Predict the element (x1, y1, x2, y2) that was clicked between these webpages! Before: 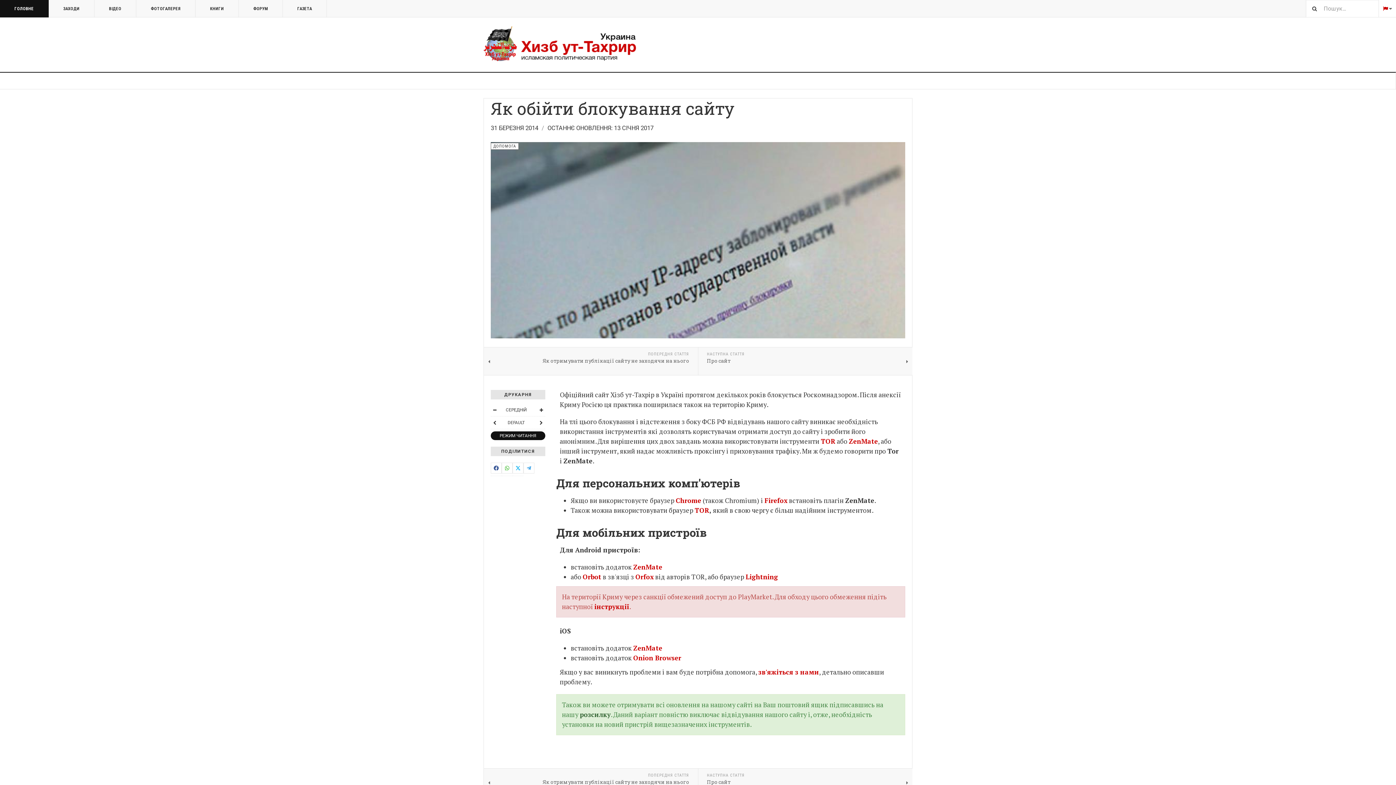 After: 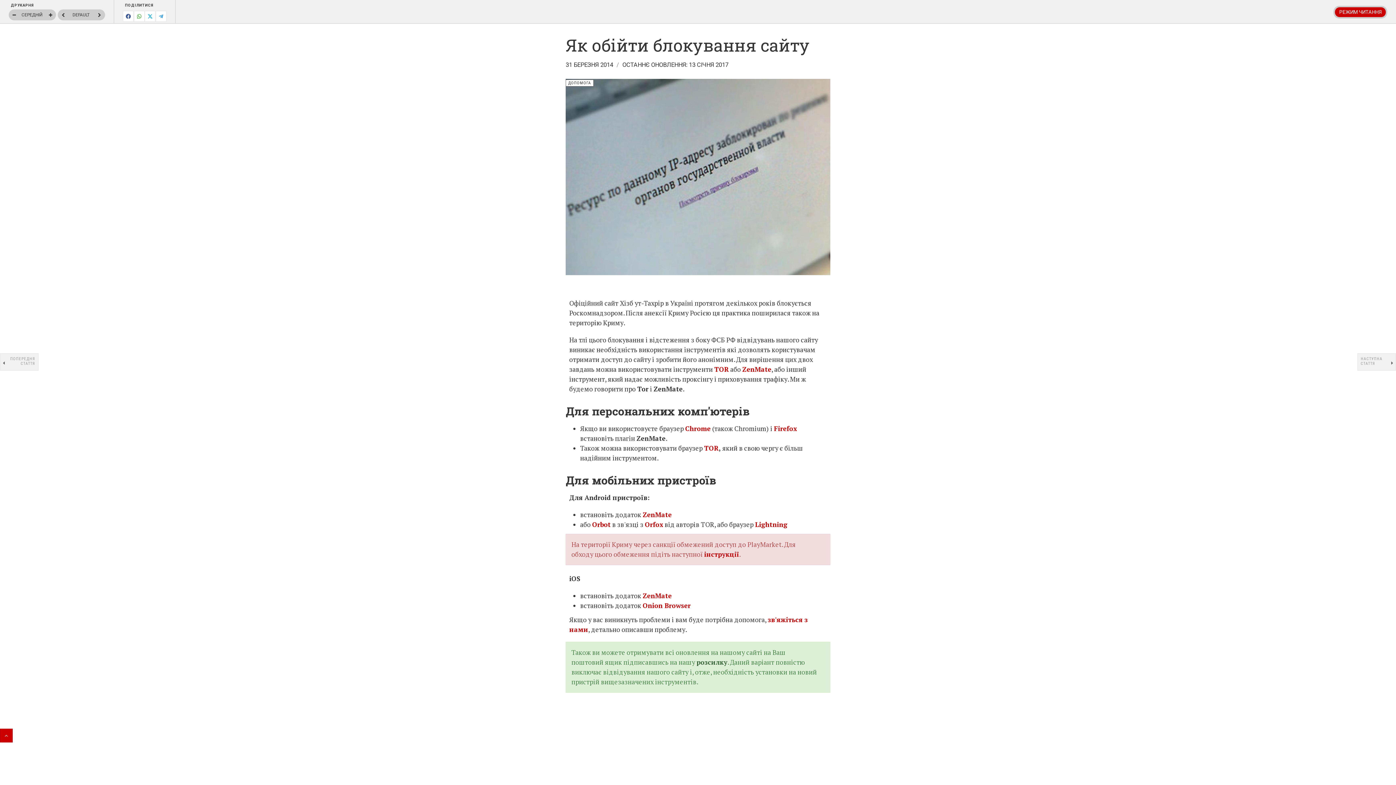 Action: bbox: (490, 431, 545, 440) label: РЕЖИМ ЧИТАННЯ